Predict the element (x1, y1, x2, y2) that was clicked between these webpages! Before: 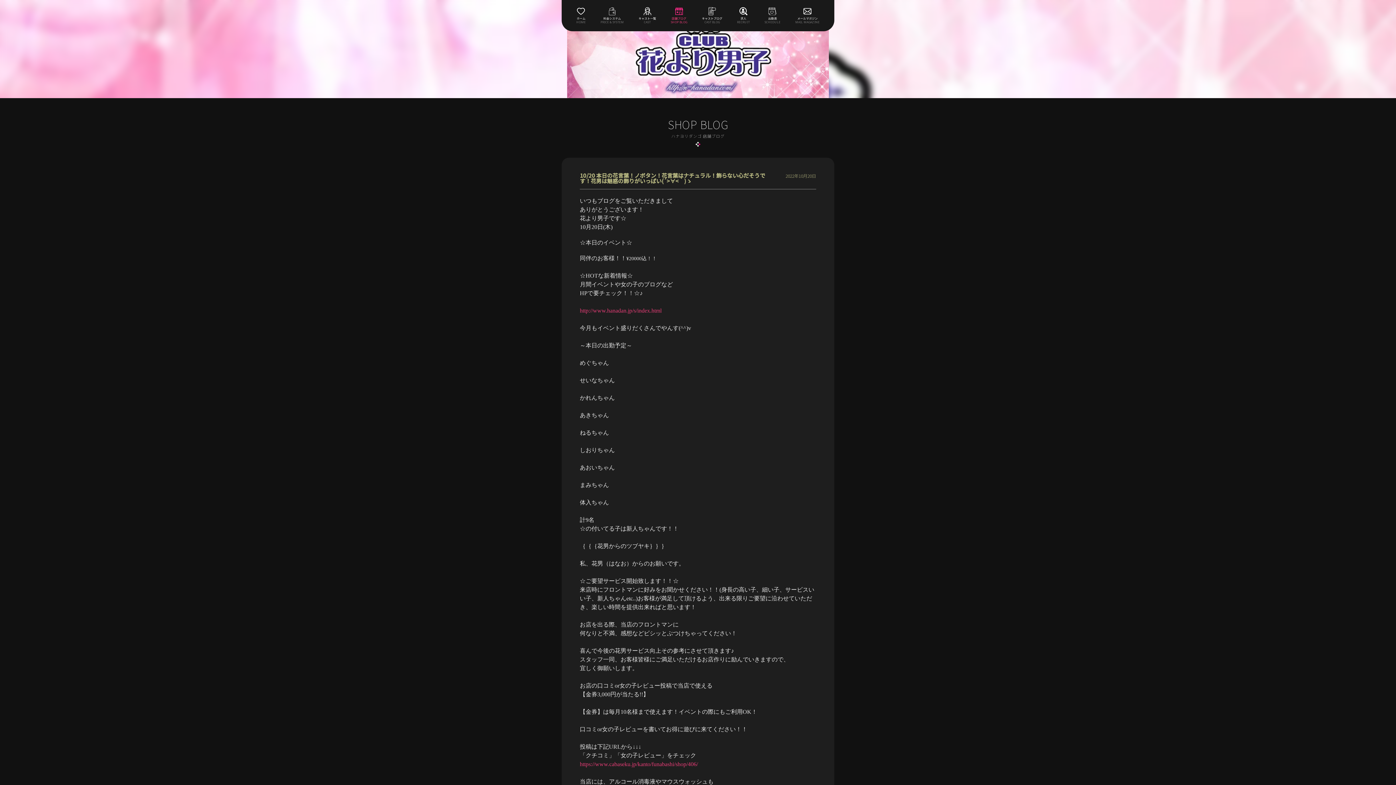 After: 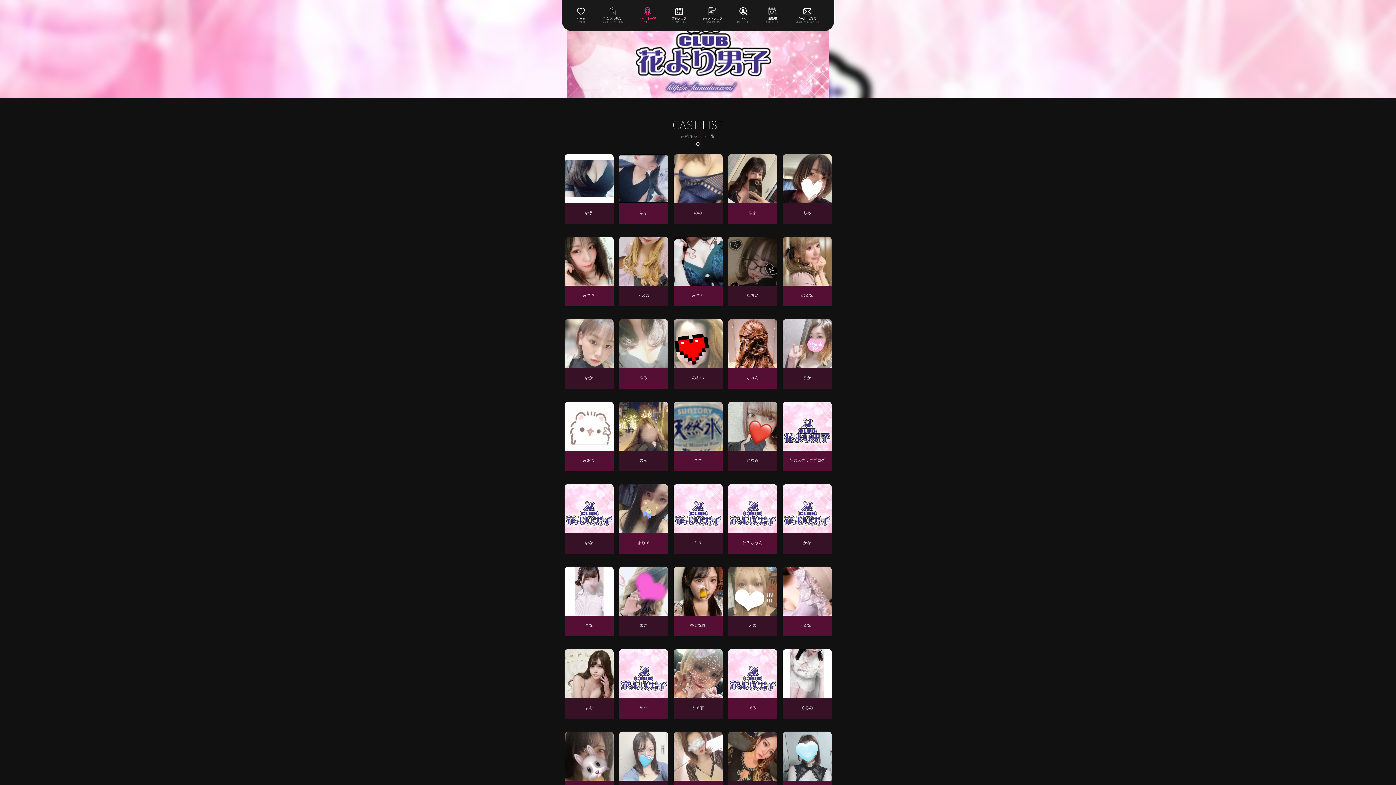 Action: bbox: (638, 8, 656, 24) label: 

キャスト一覧
CAST